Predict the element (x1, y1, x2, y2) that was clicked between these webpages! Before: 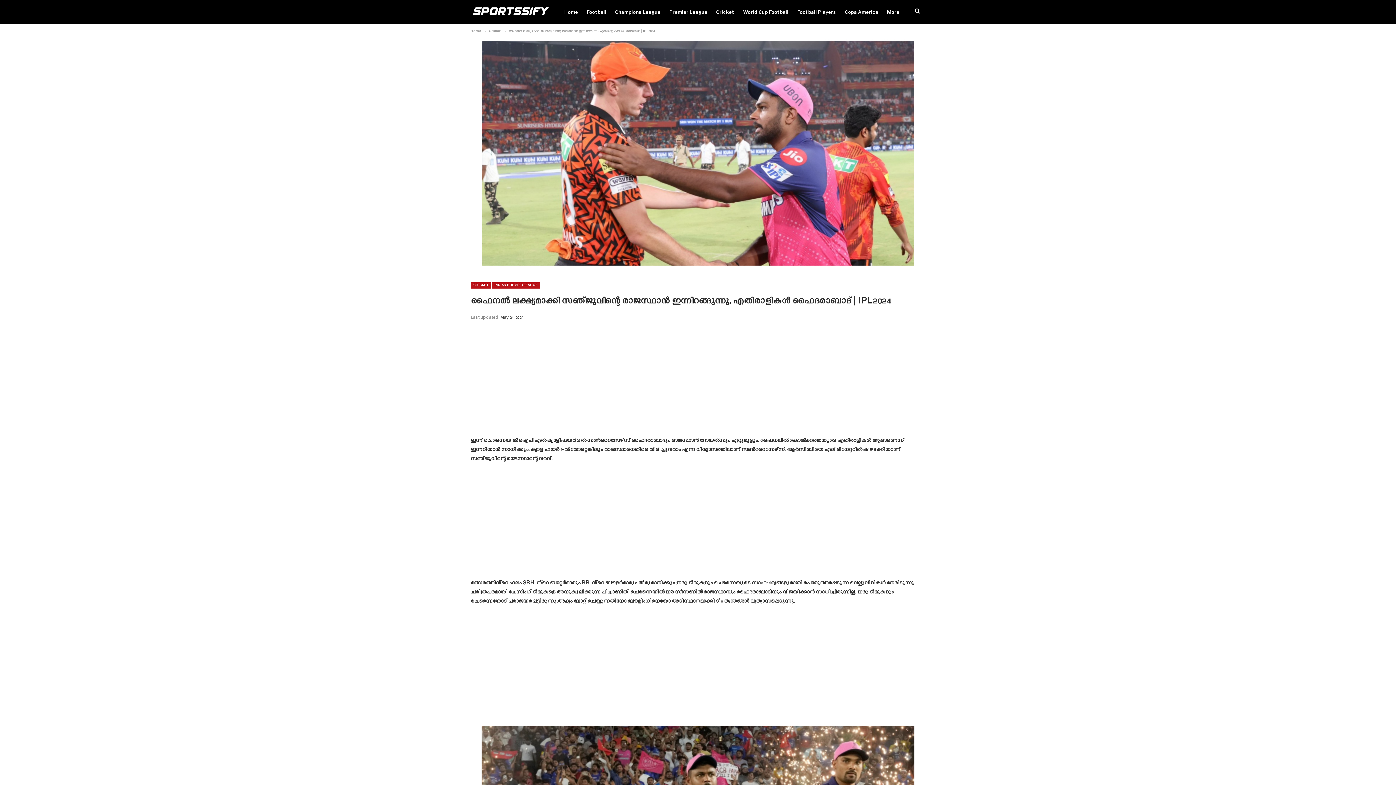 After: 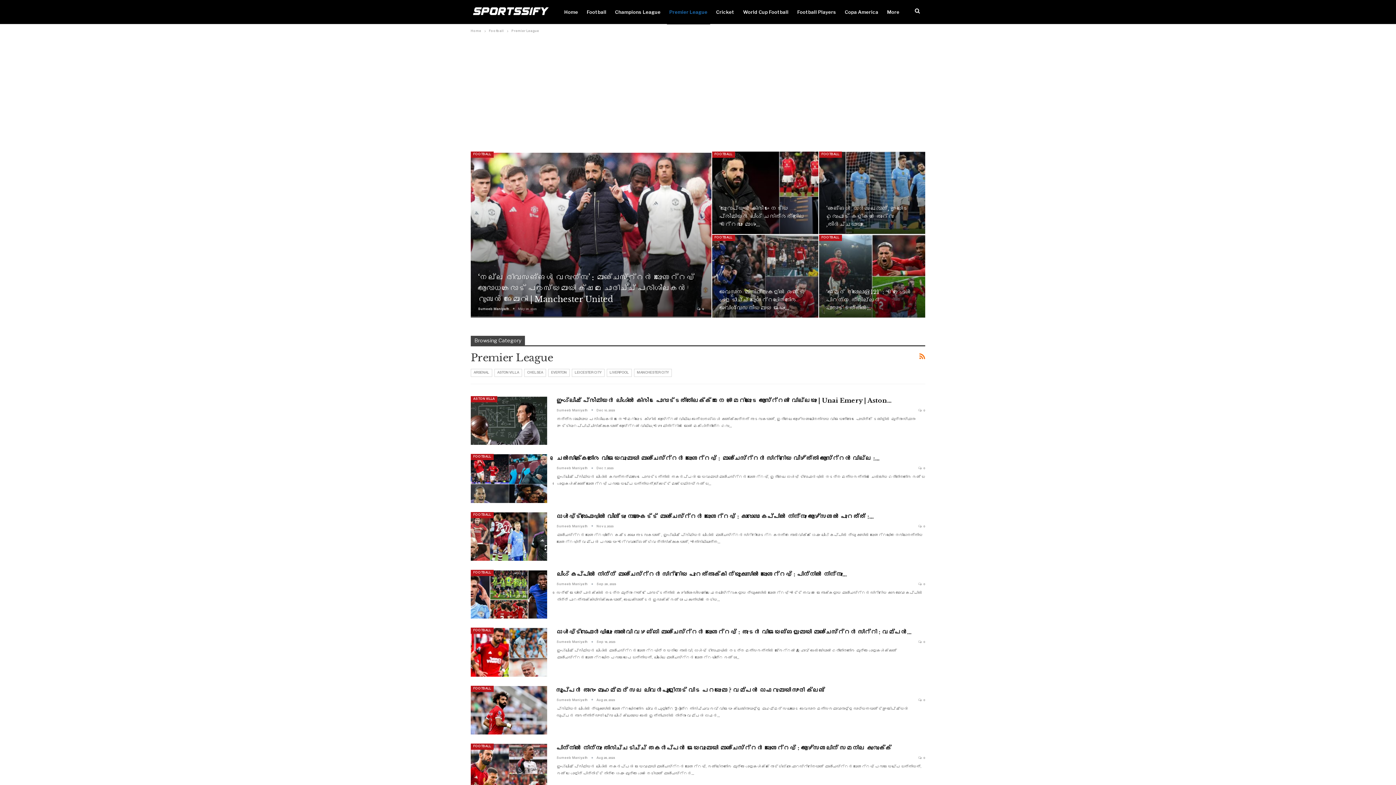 Action: label: Premier League bbox: (666, 0, 710, 24)